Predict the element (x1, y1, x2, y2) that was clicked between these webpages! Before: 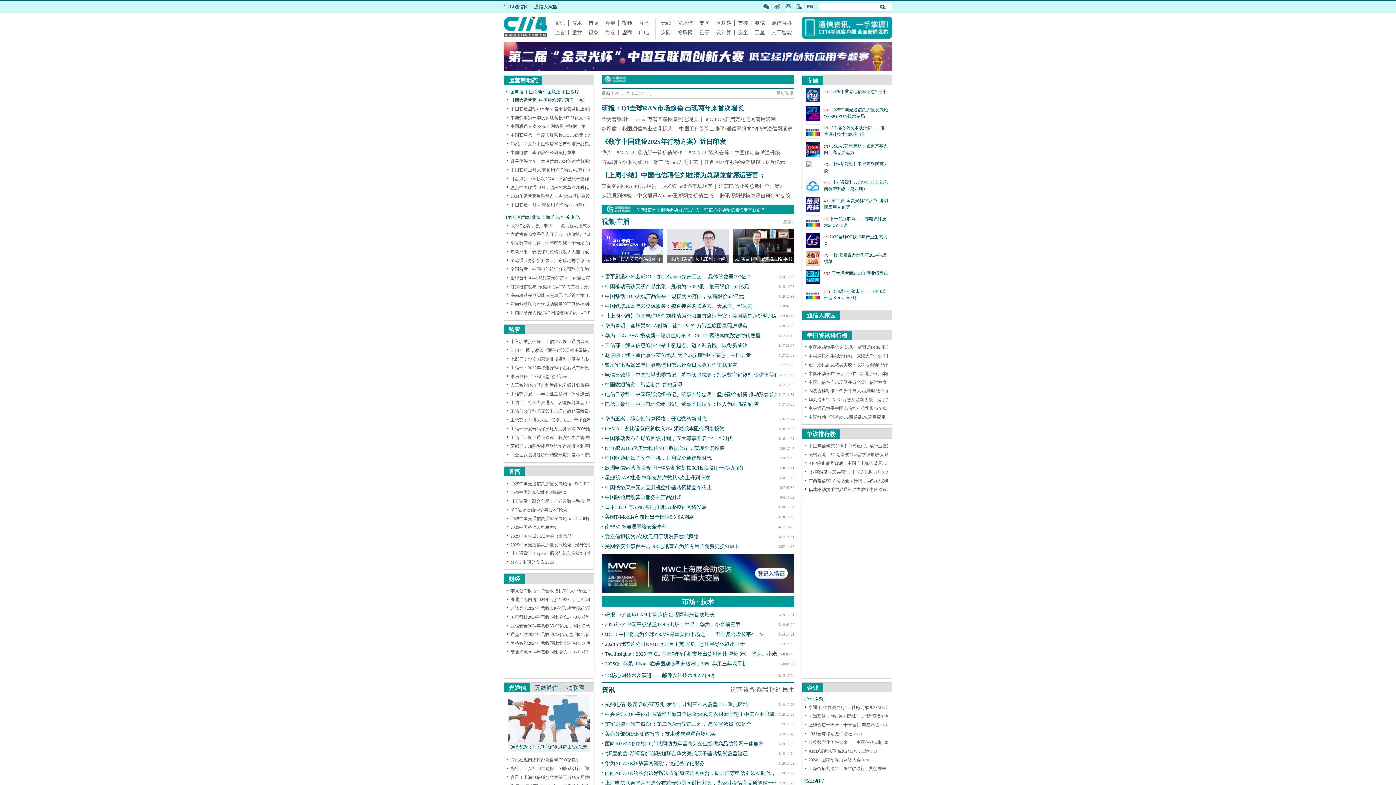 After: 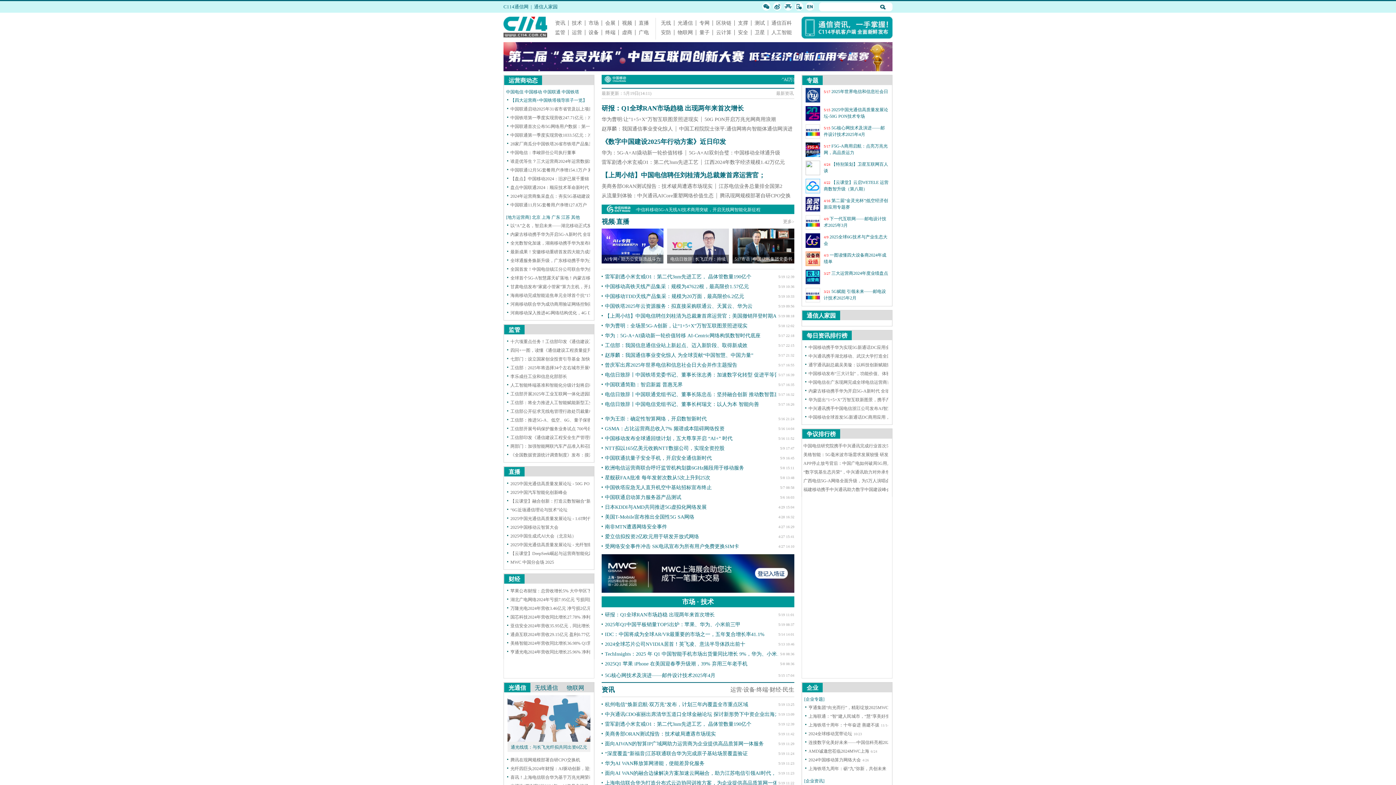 Action: label: 美格智能：5G毫米波市场需求发展较慢 研发中心建设项目放缓 bbox: (808, 452, 928, 457)